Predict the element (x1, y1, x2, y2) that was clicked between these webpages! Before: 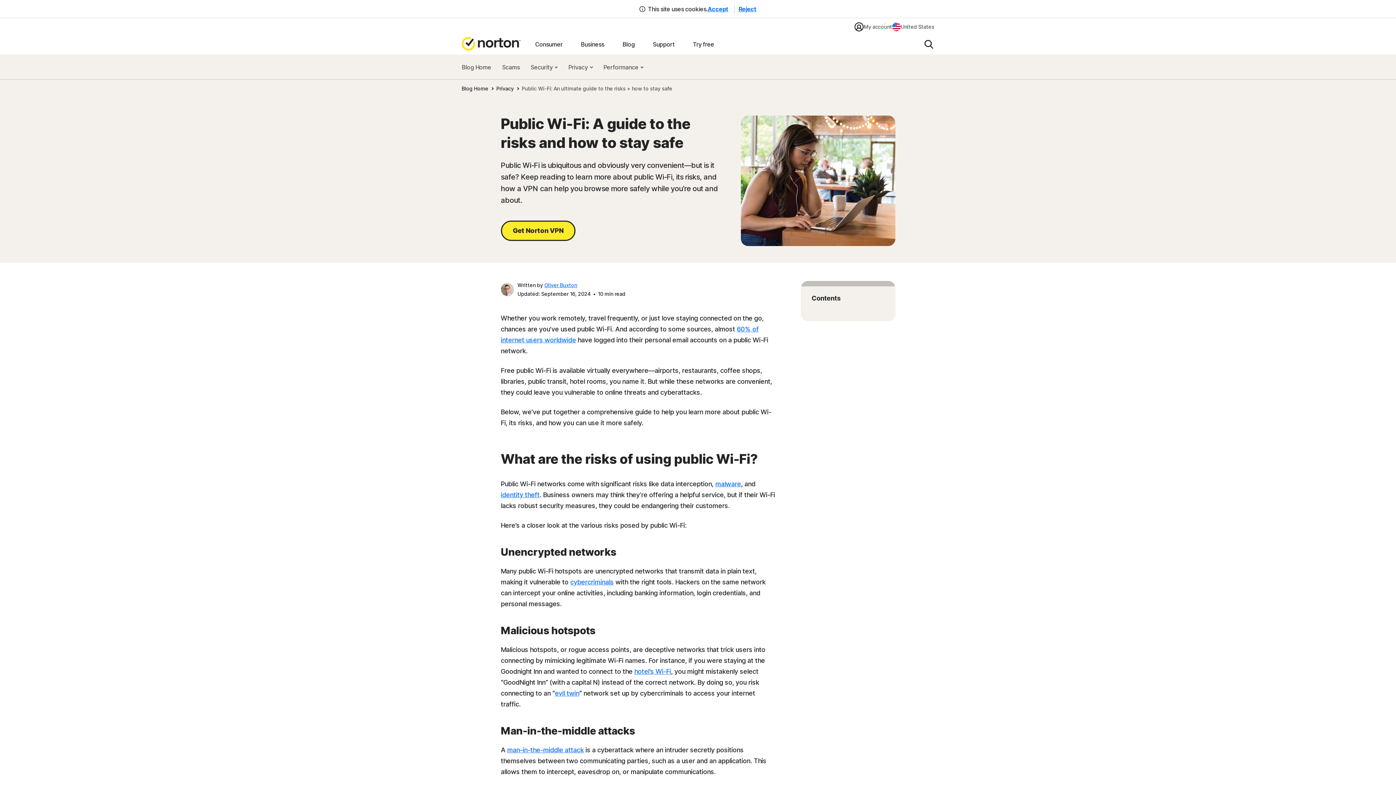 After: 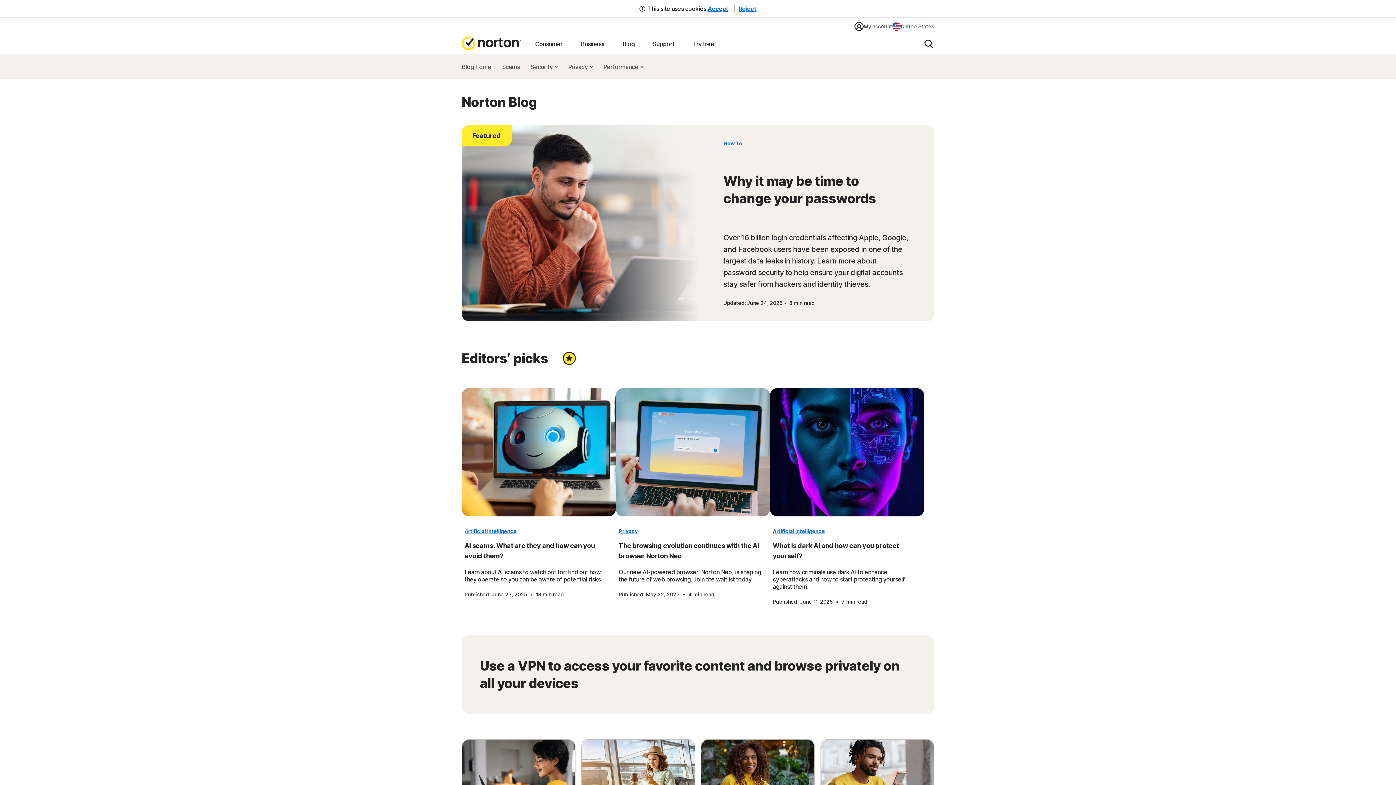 Action: bbox: (461, 62, 491, 71) label: Blog Home